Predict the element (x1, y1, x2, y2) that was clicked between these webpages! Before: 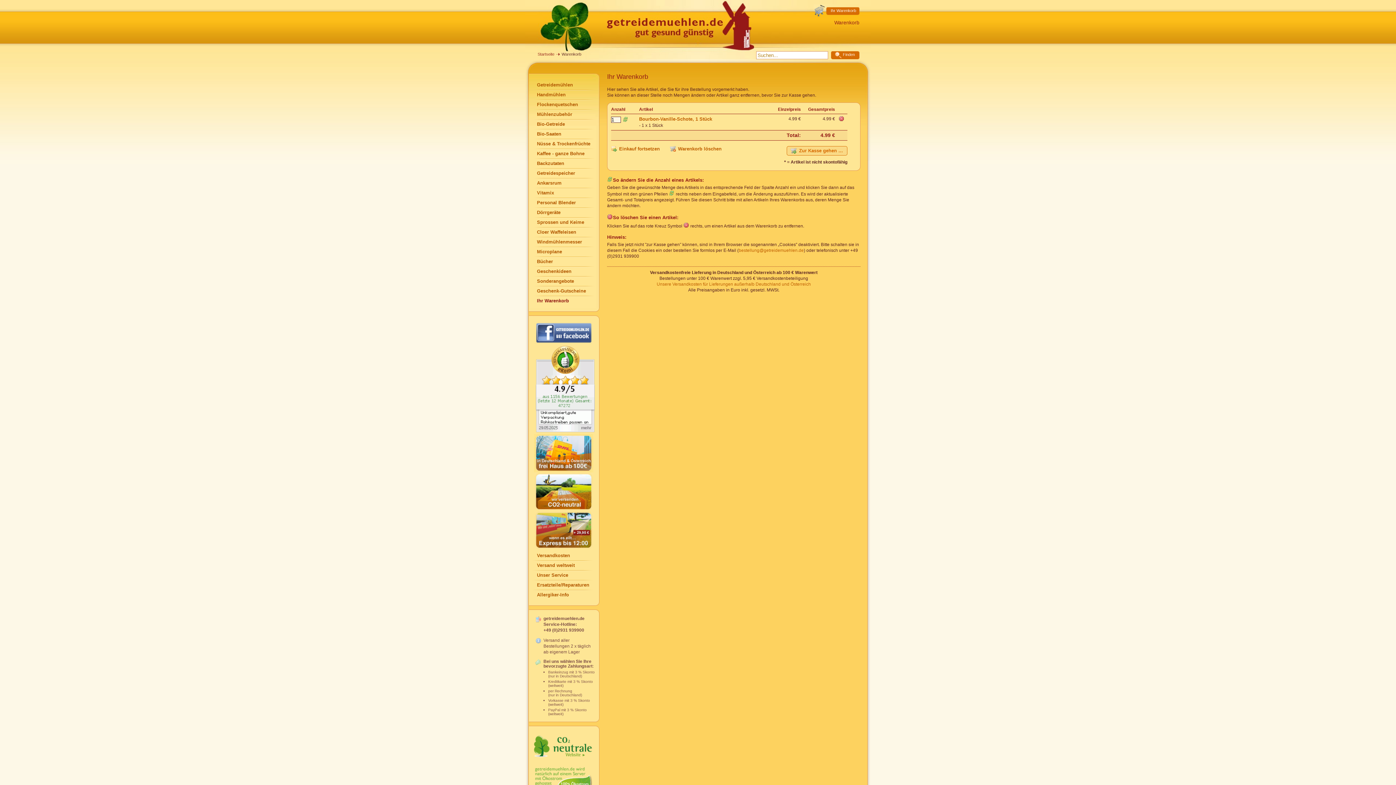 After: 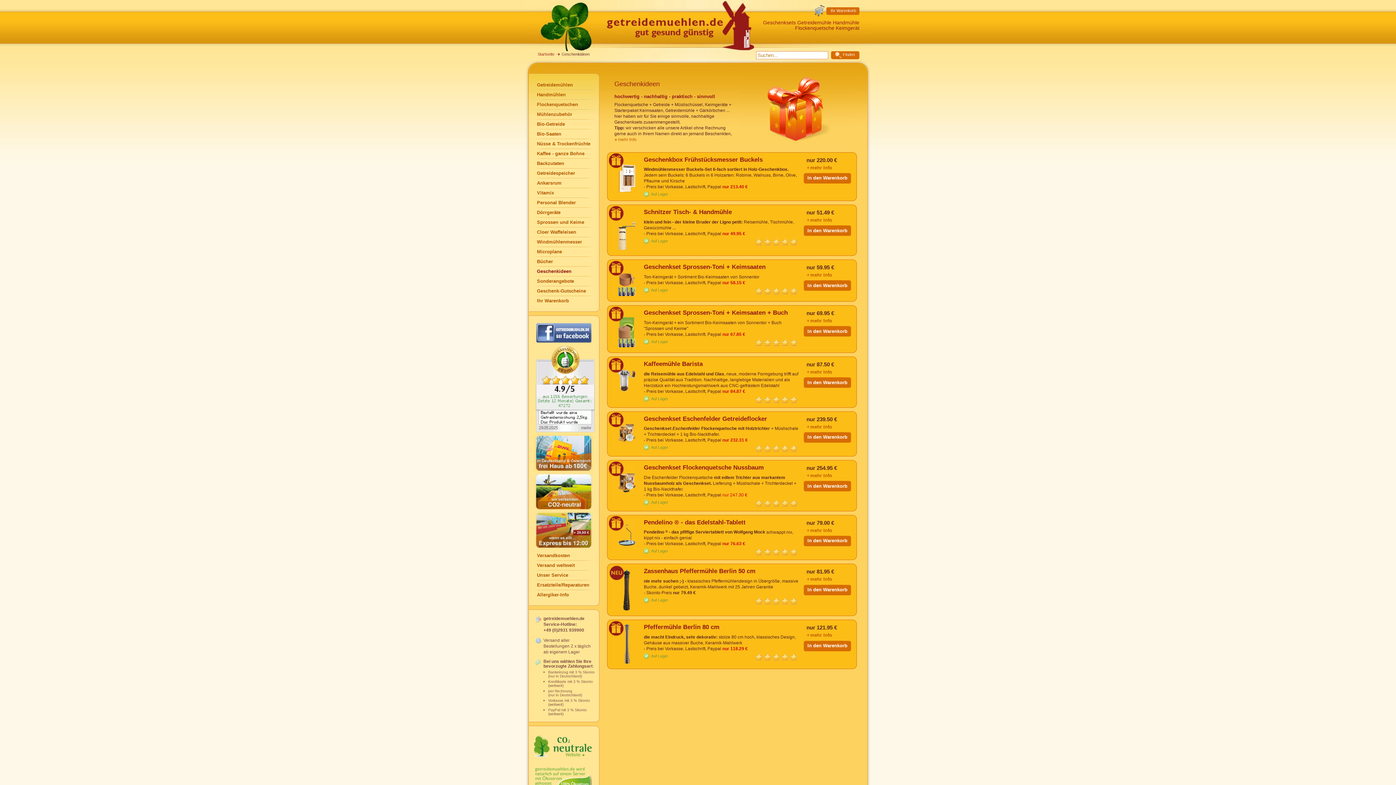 Action: label: Geschenkideen bbox: (529, 267, 599, 277)